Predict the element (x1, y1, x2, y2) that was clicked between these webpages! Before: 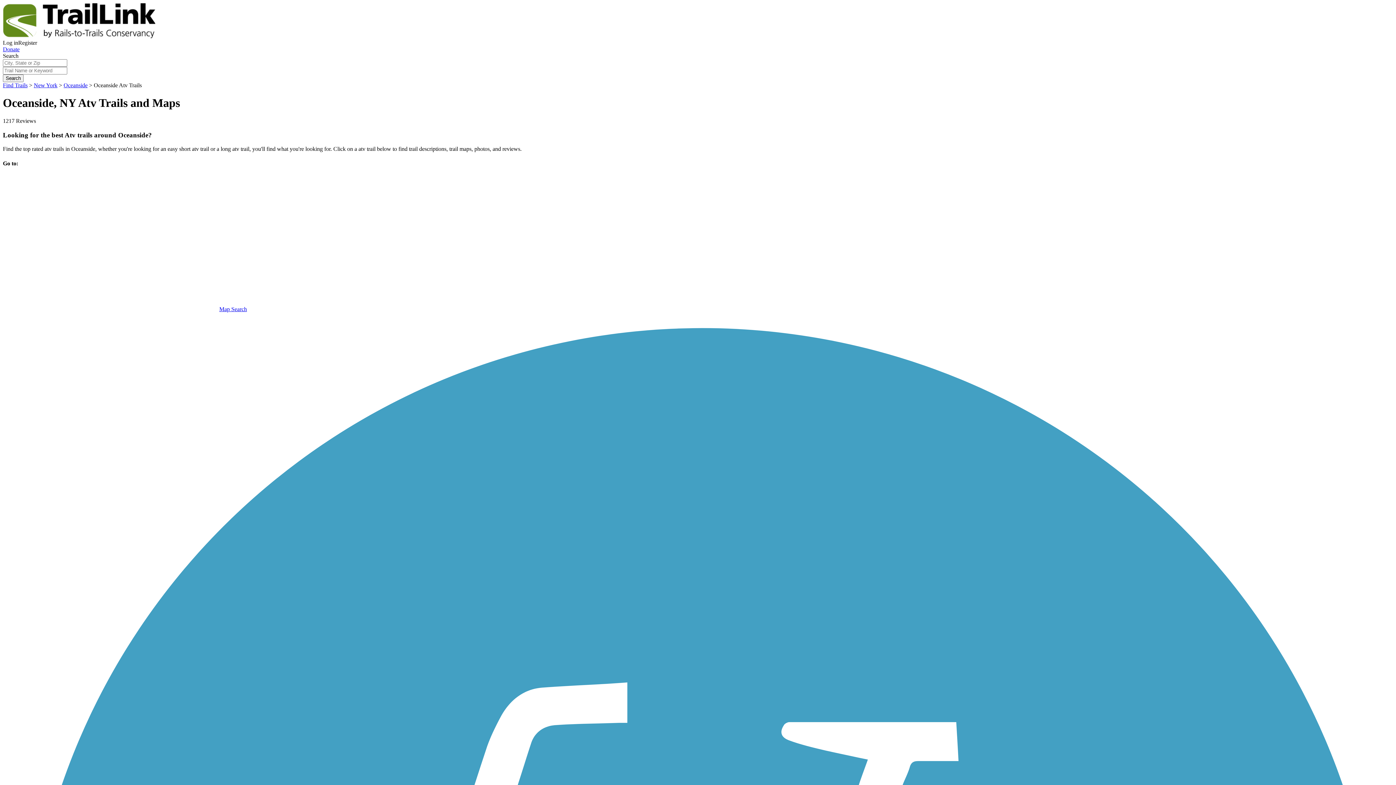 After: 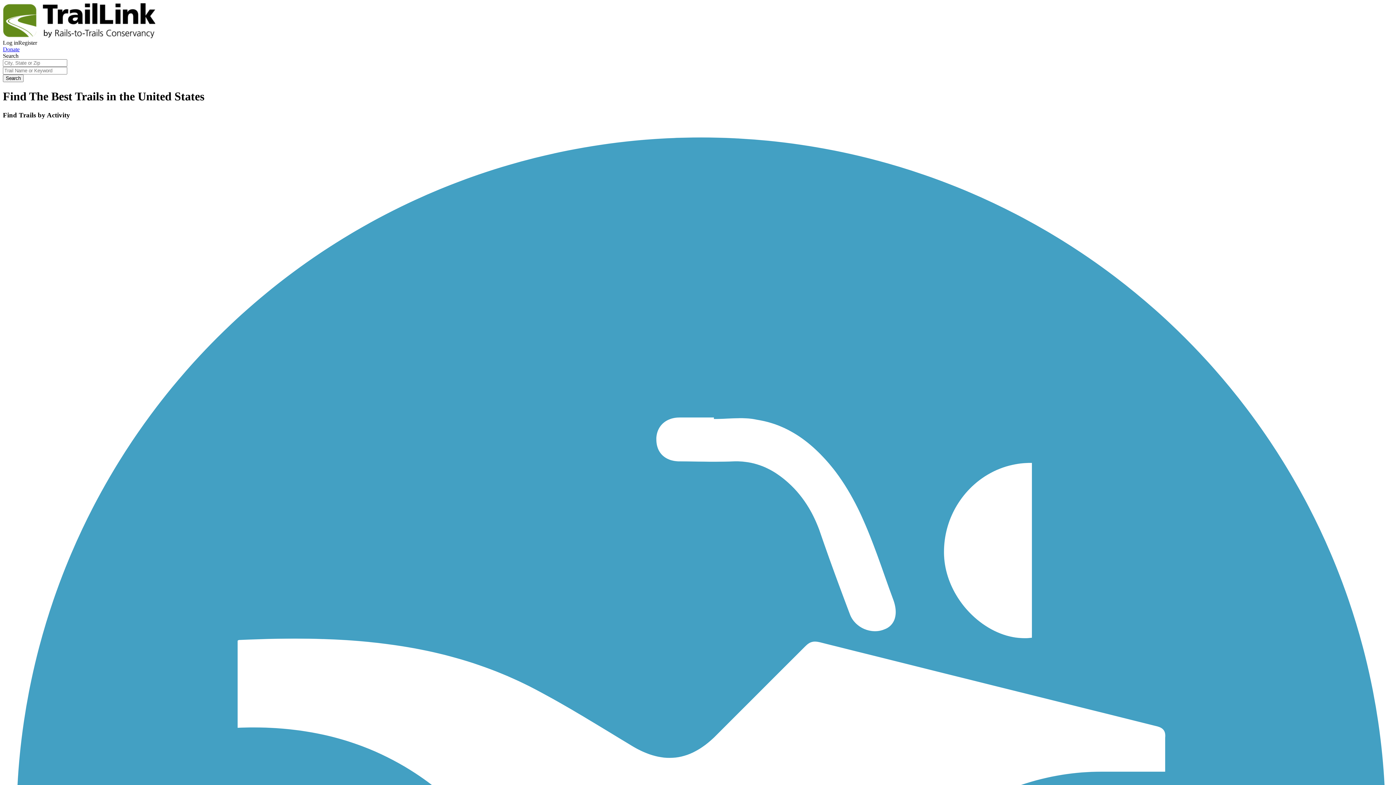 Action: bbox: (2, 82, 27, 88) label: Find Trails